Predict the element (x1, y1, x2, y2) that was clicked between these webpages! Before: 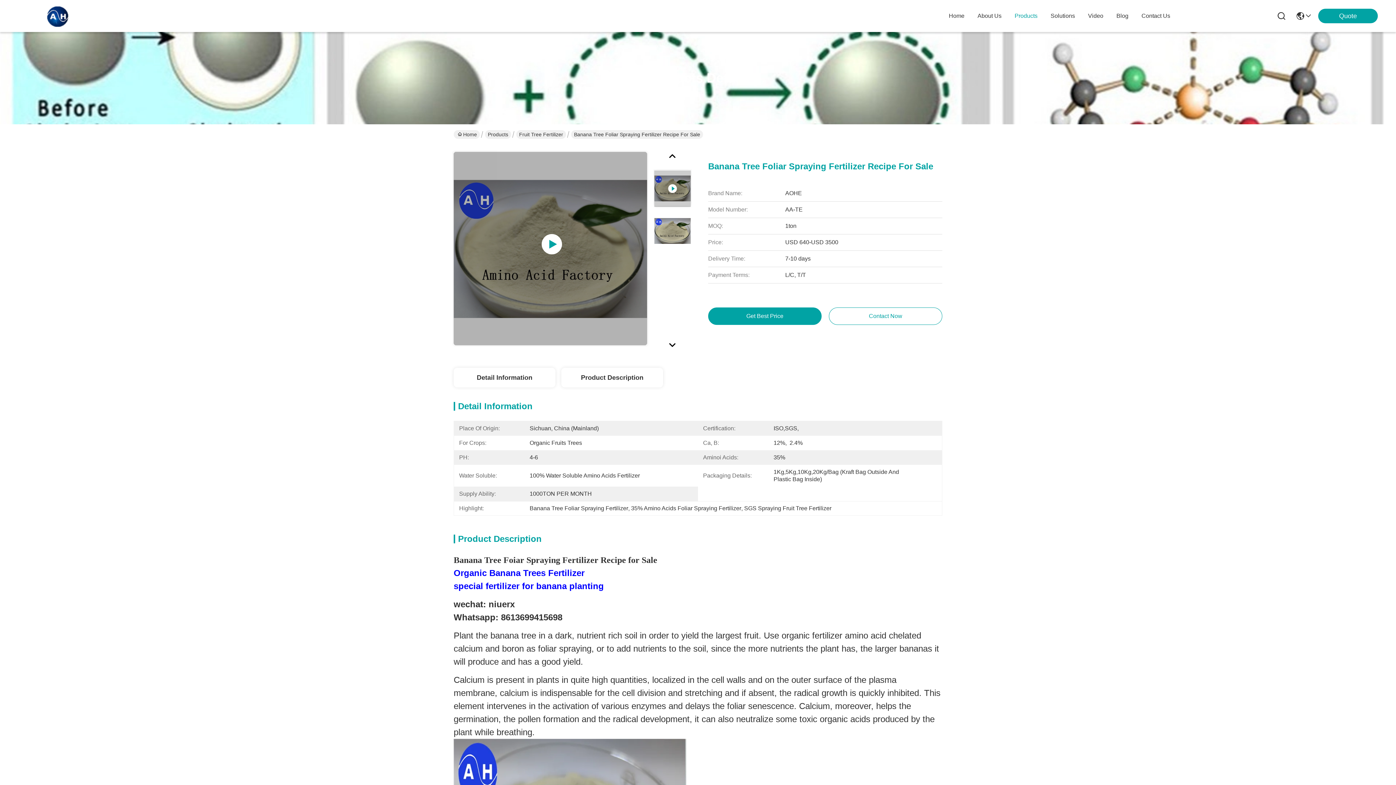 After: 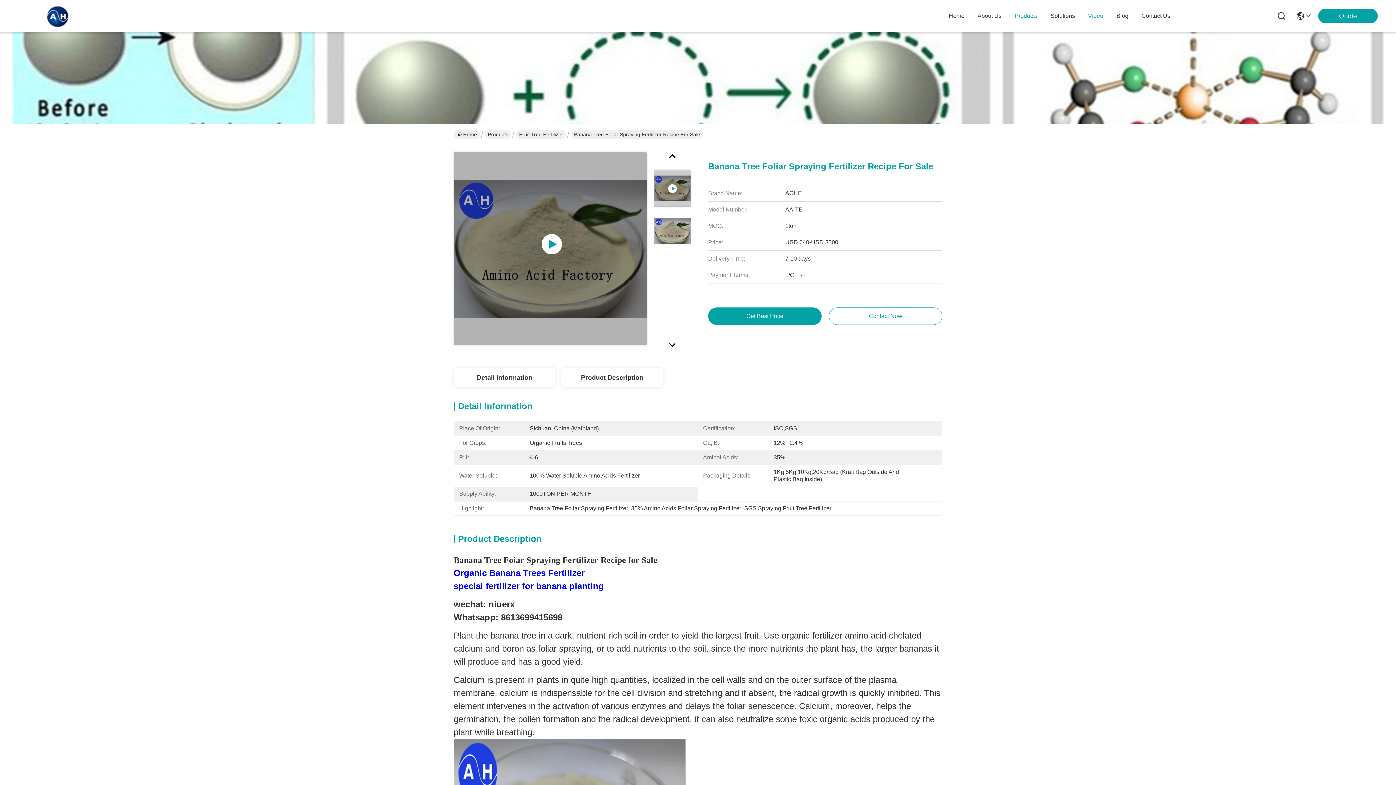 Action: label: Video bbox: (1088, 0, 1103, 32)